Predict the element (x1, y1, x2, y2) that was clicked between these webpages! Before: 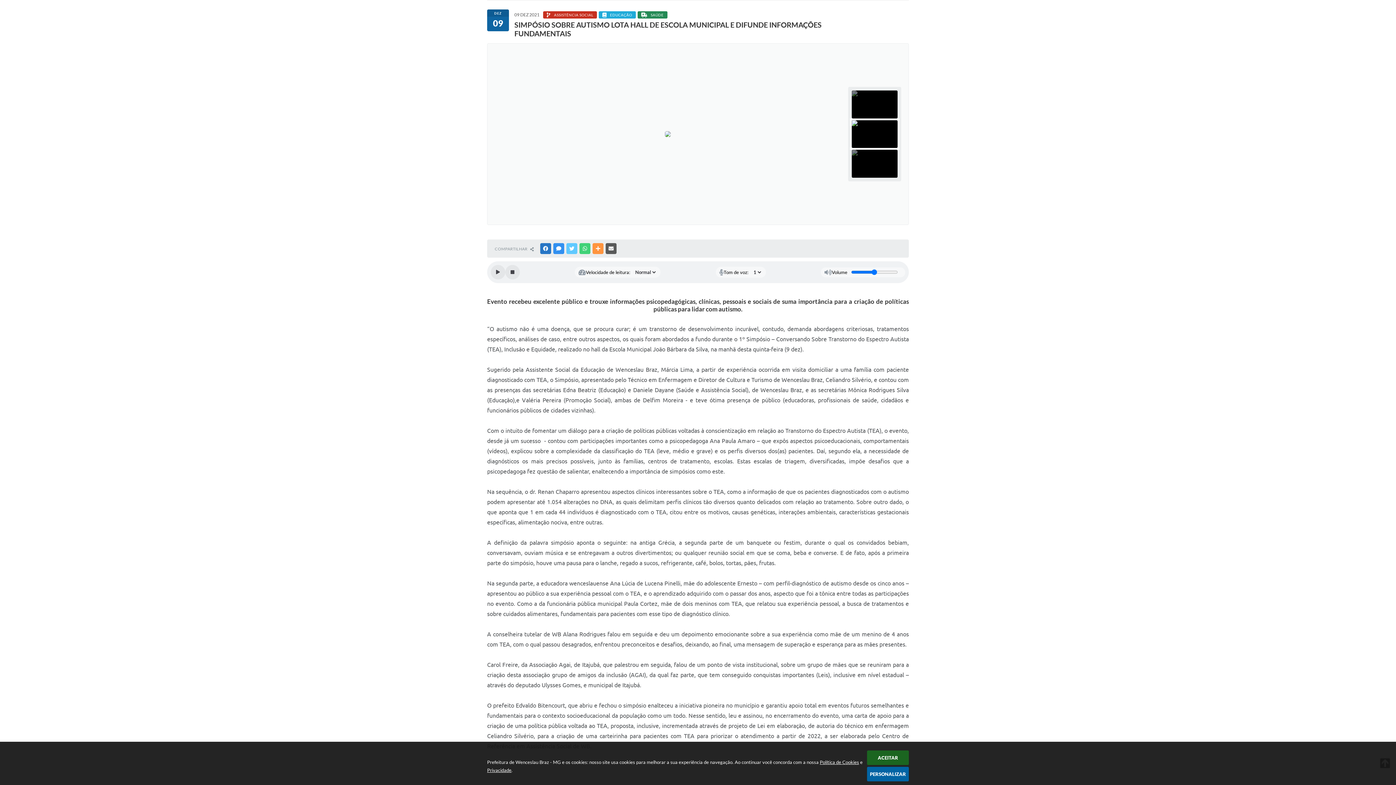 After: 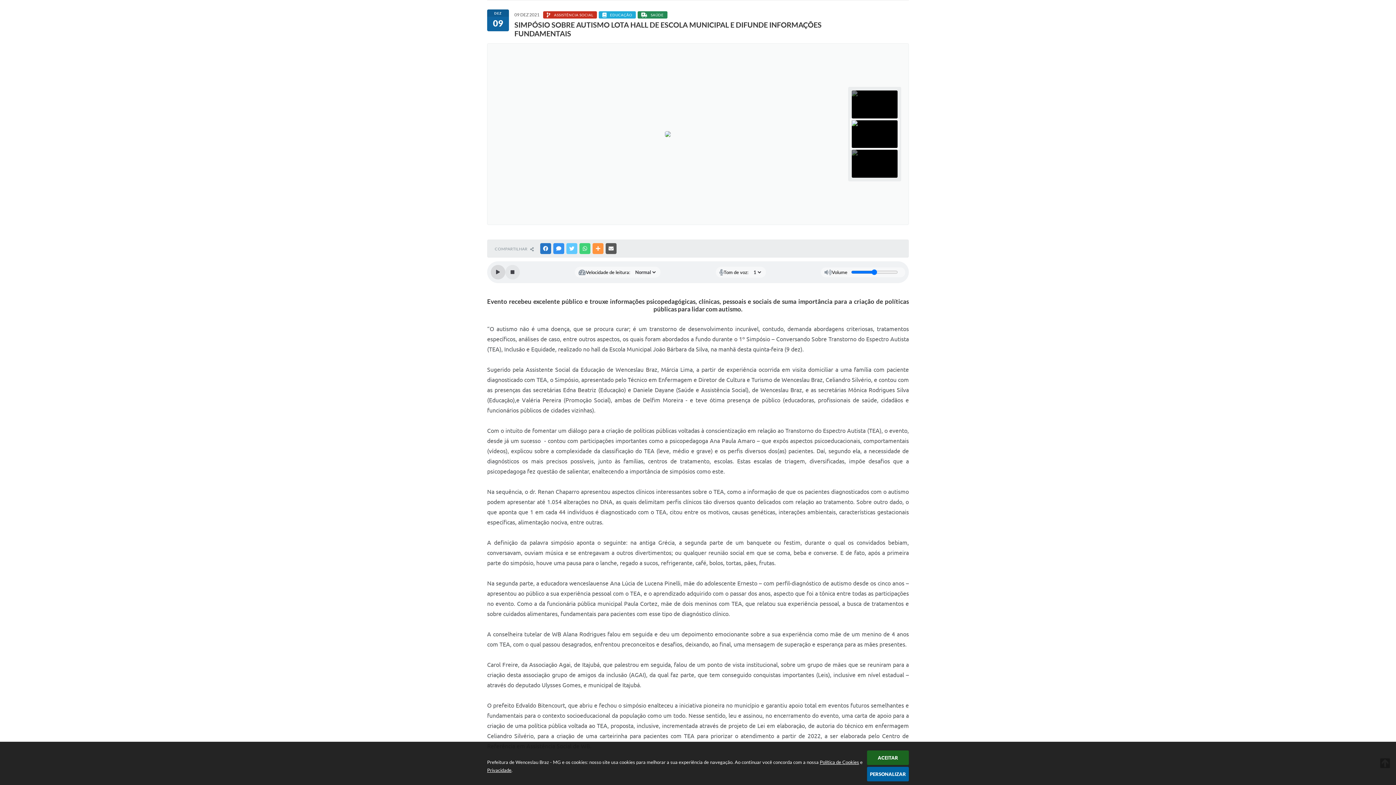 Action: label: Play bbox: (490, 265, 505, 279)